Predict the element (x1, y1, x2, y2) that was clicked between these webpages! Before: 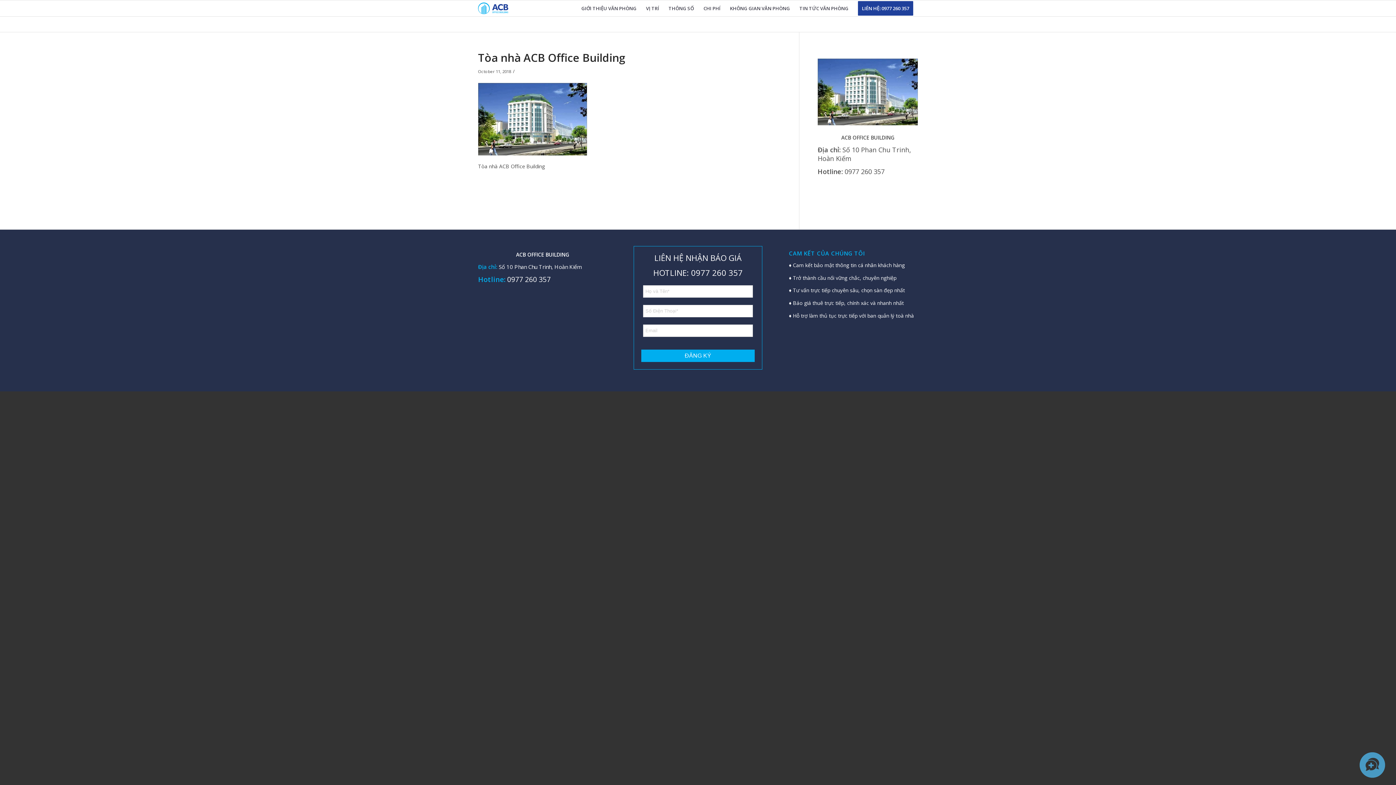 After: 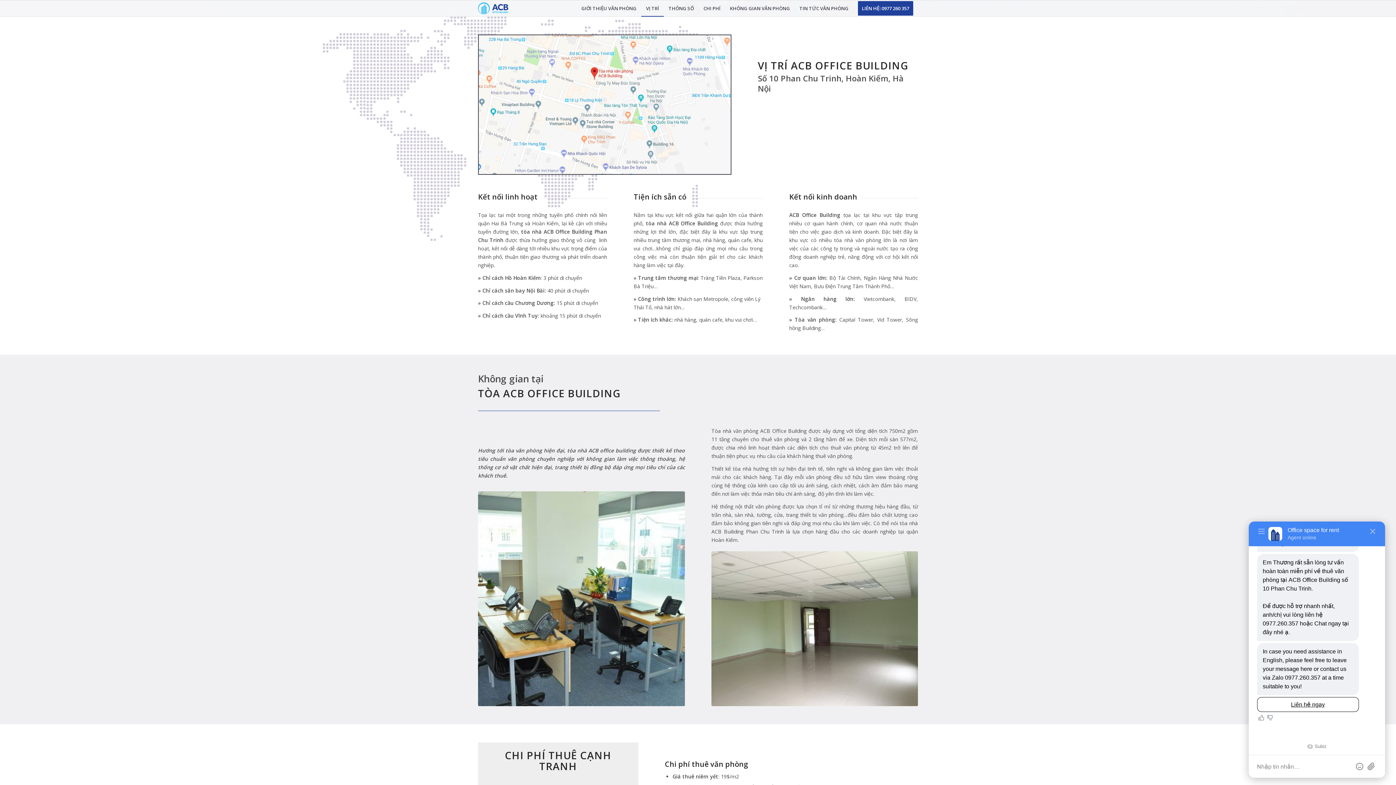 Action: bbox: (641, 0, 664, 16) label: VỊ TRÍ